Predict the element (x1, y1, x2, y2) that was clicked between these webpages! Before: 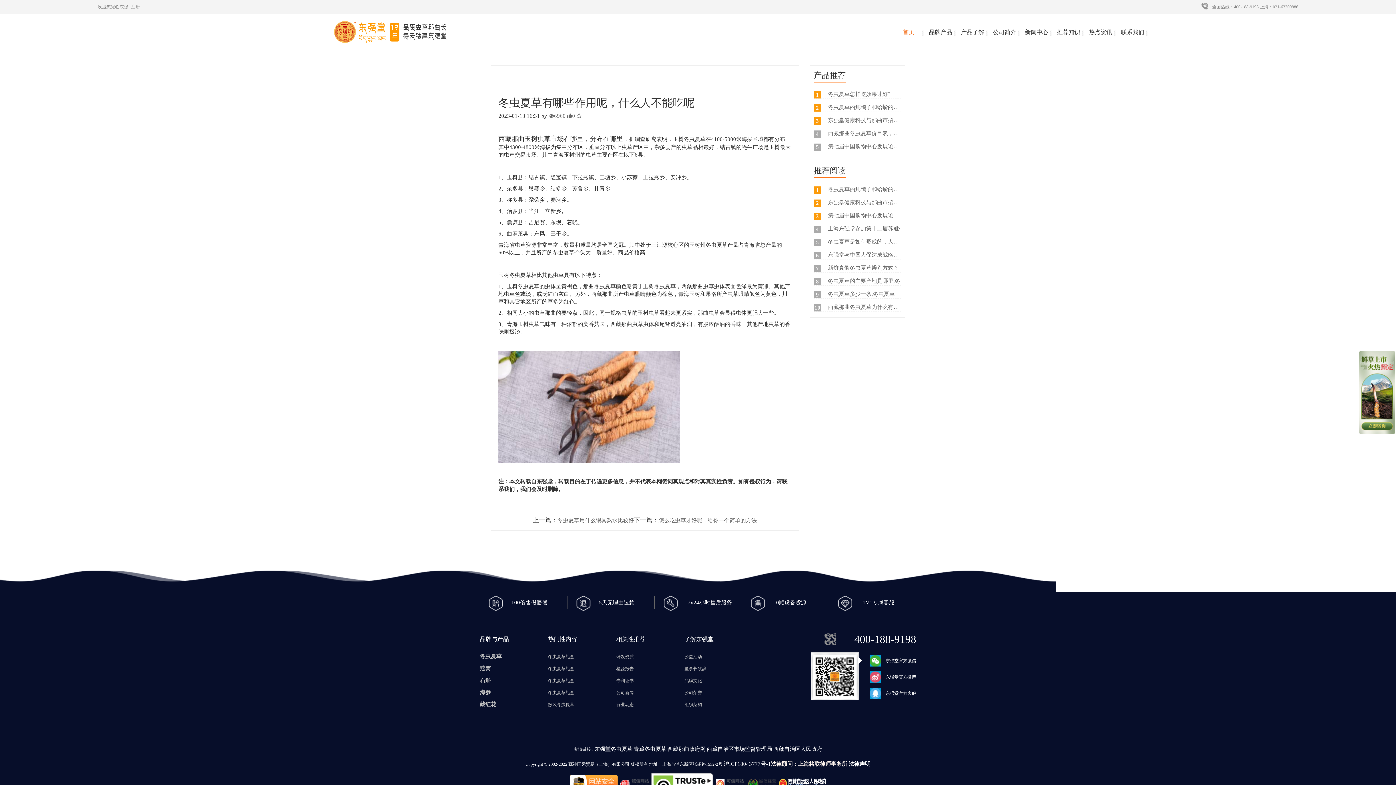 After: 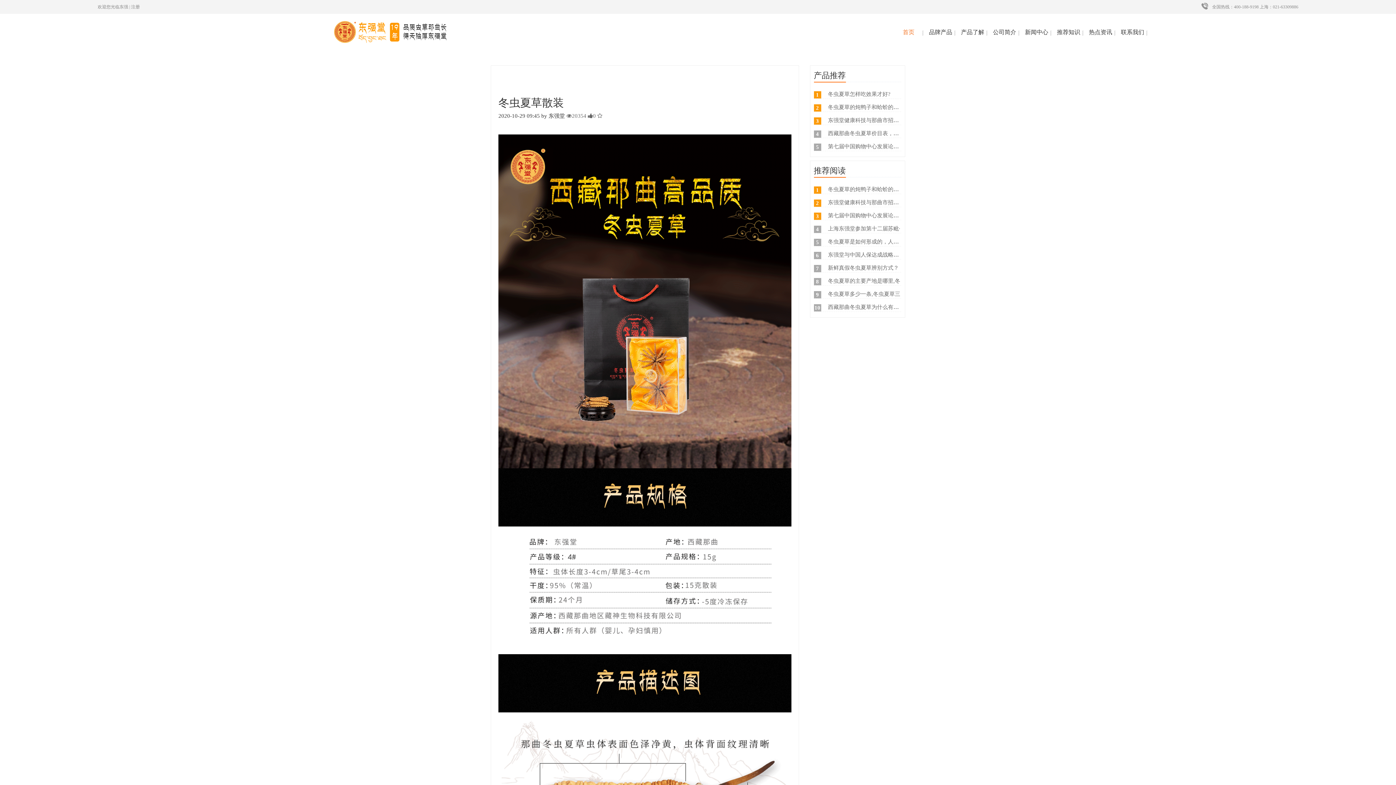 Action: label: 散装冬虫夏草 bbox: (548, 702, 574, 707)